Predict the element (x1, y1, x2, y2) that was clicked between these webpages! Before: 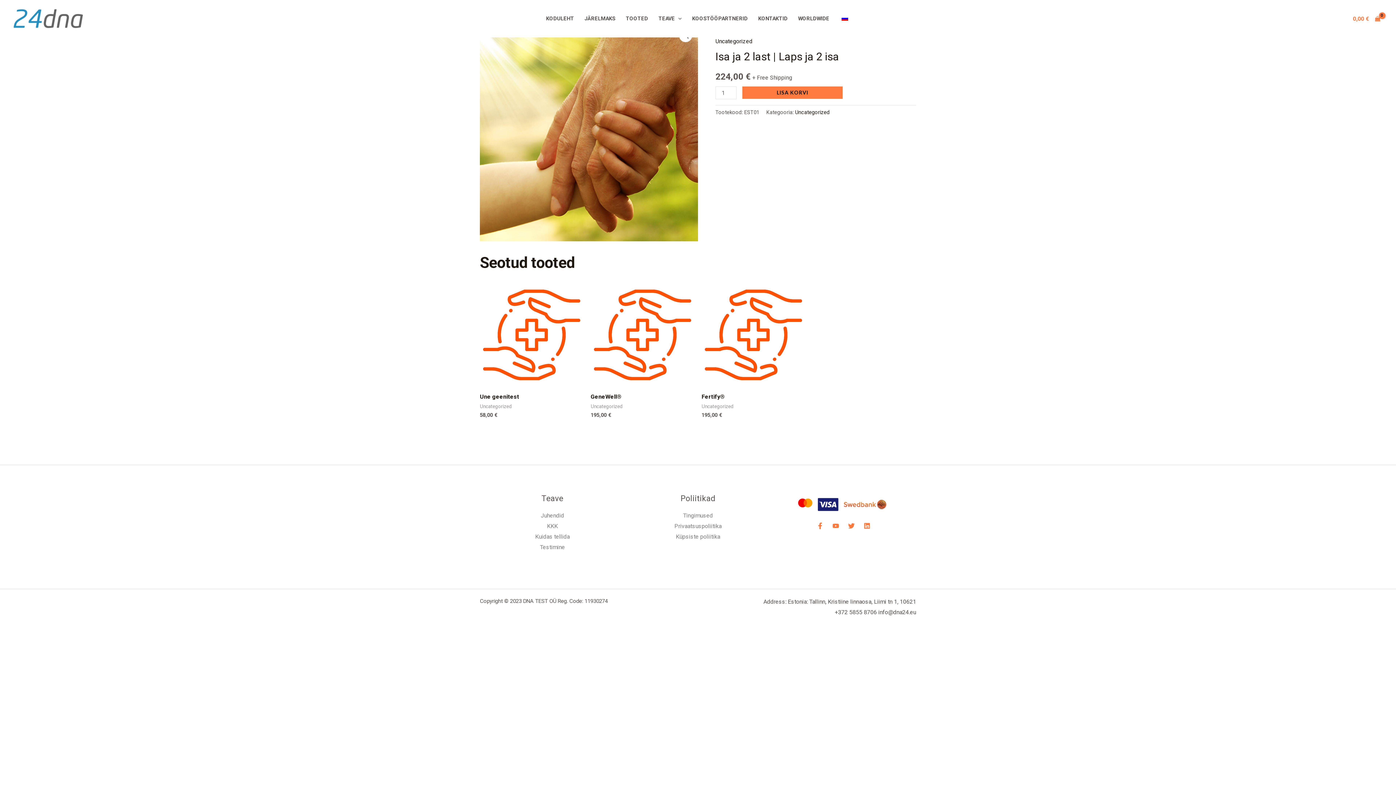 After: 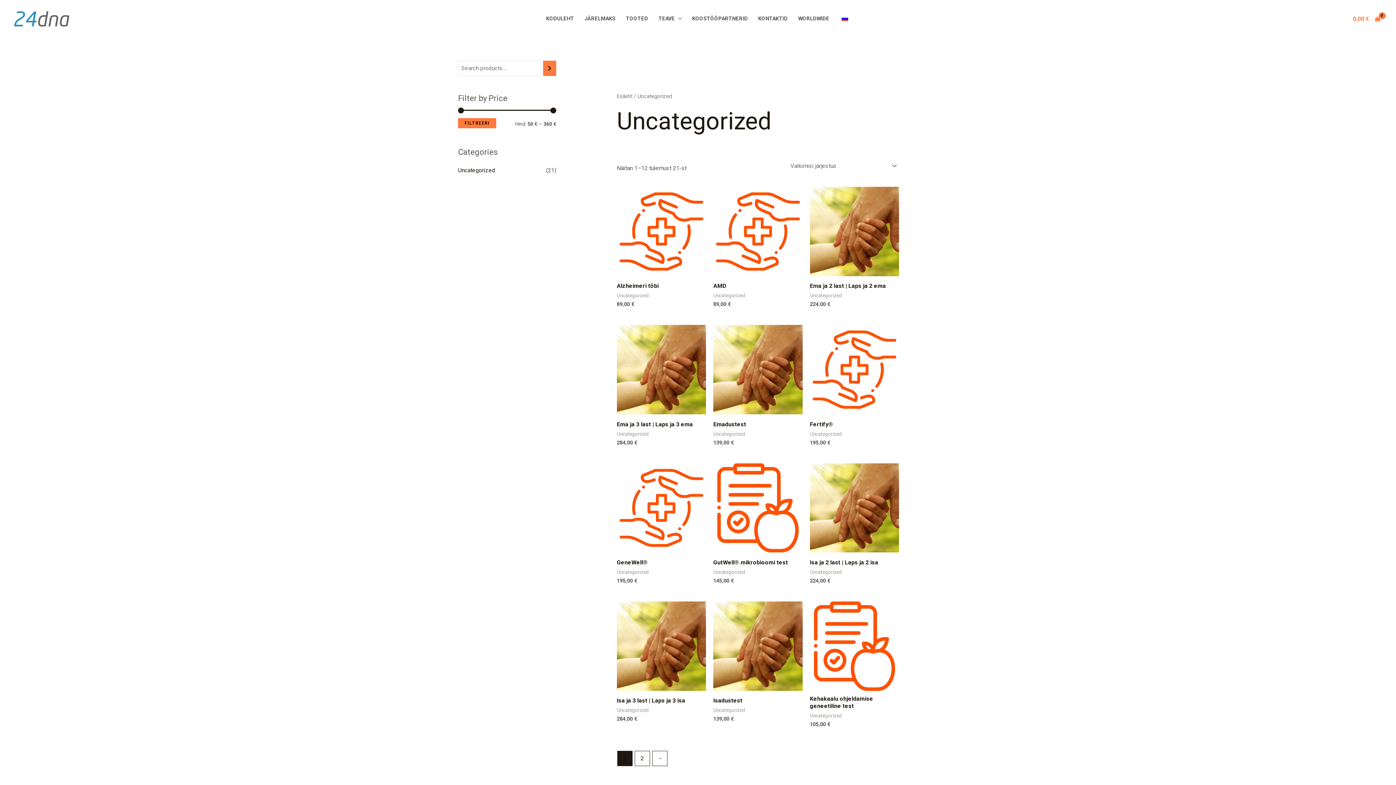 Action: label: Uncategorized bbox: (715, 37, 752, 44)